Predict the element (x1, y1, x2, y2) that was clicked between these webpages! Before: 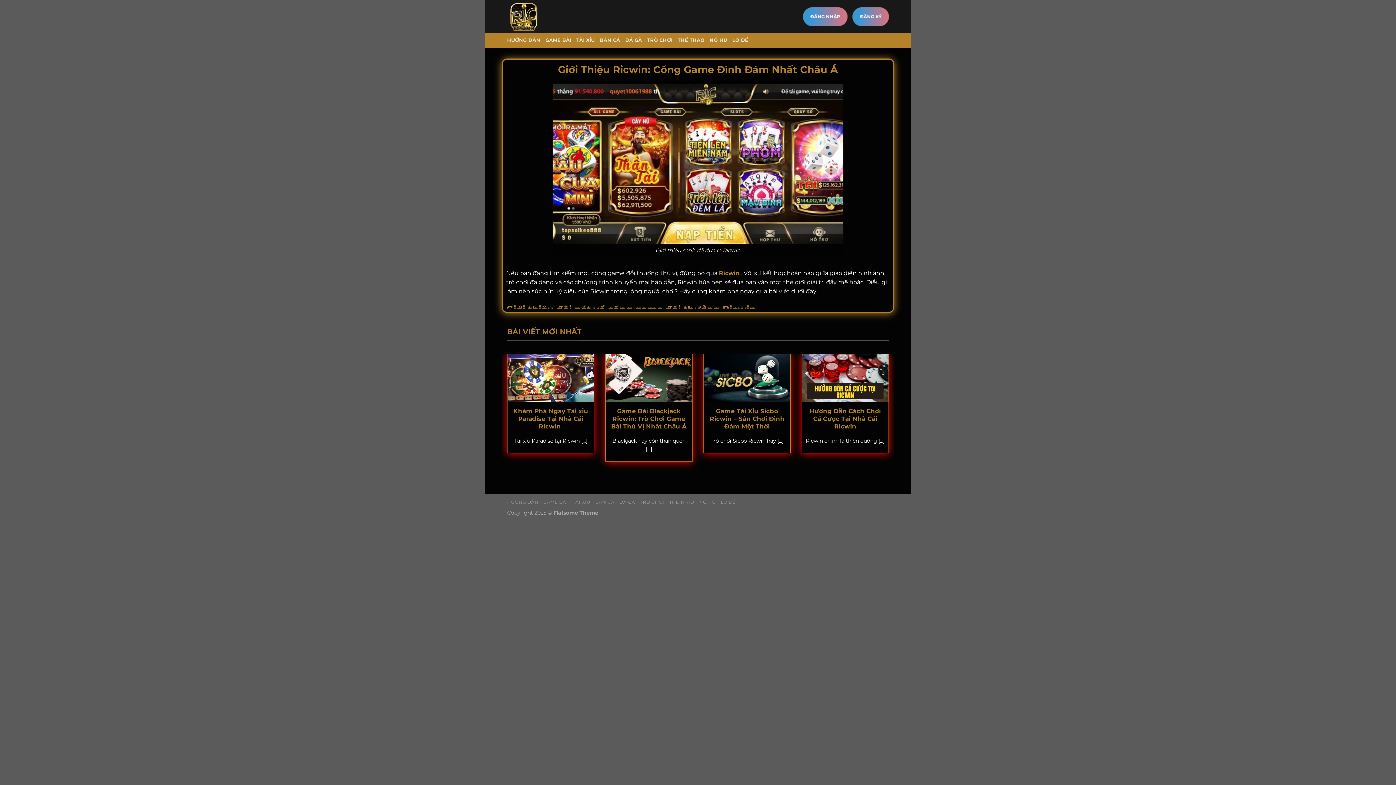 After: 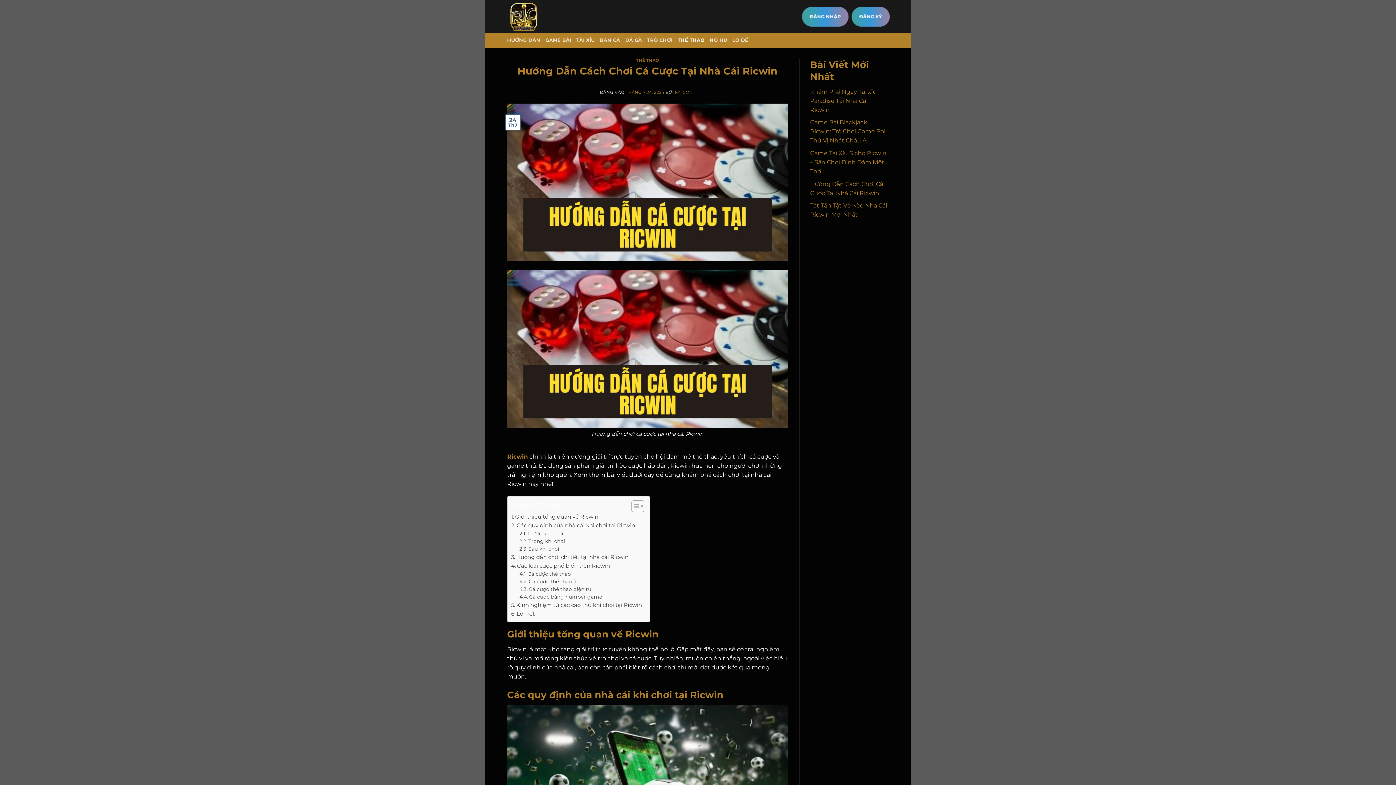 Action: label: Hướng Dẫn Cách Chơi Cá Cược Tại Nhà Cái Ricwin bbox: (805, 407, 885, 430)